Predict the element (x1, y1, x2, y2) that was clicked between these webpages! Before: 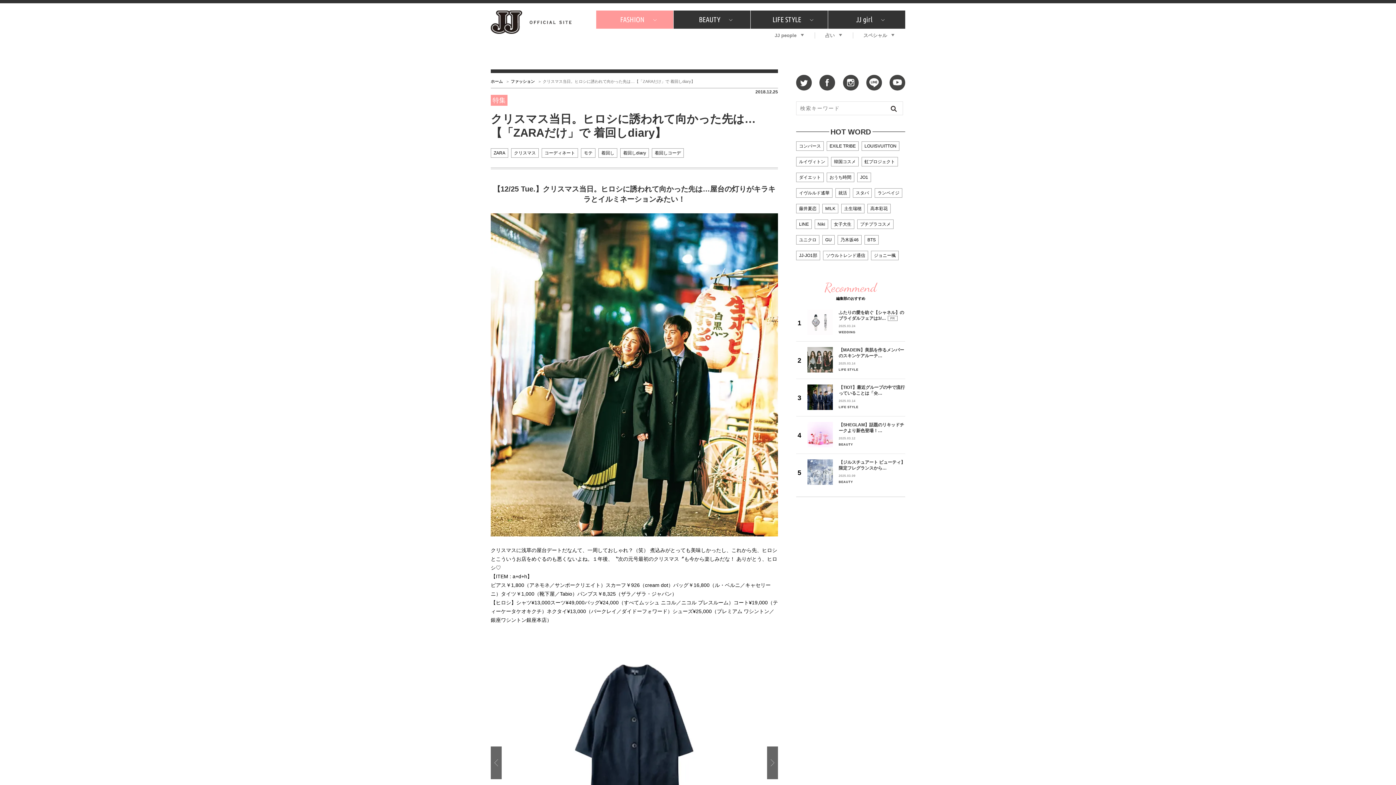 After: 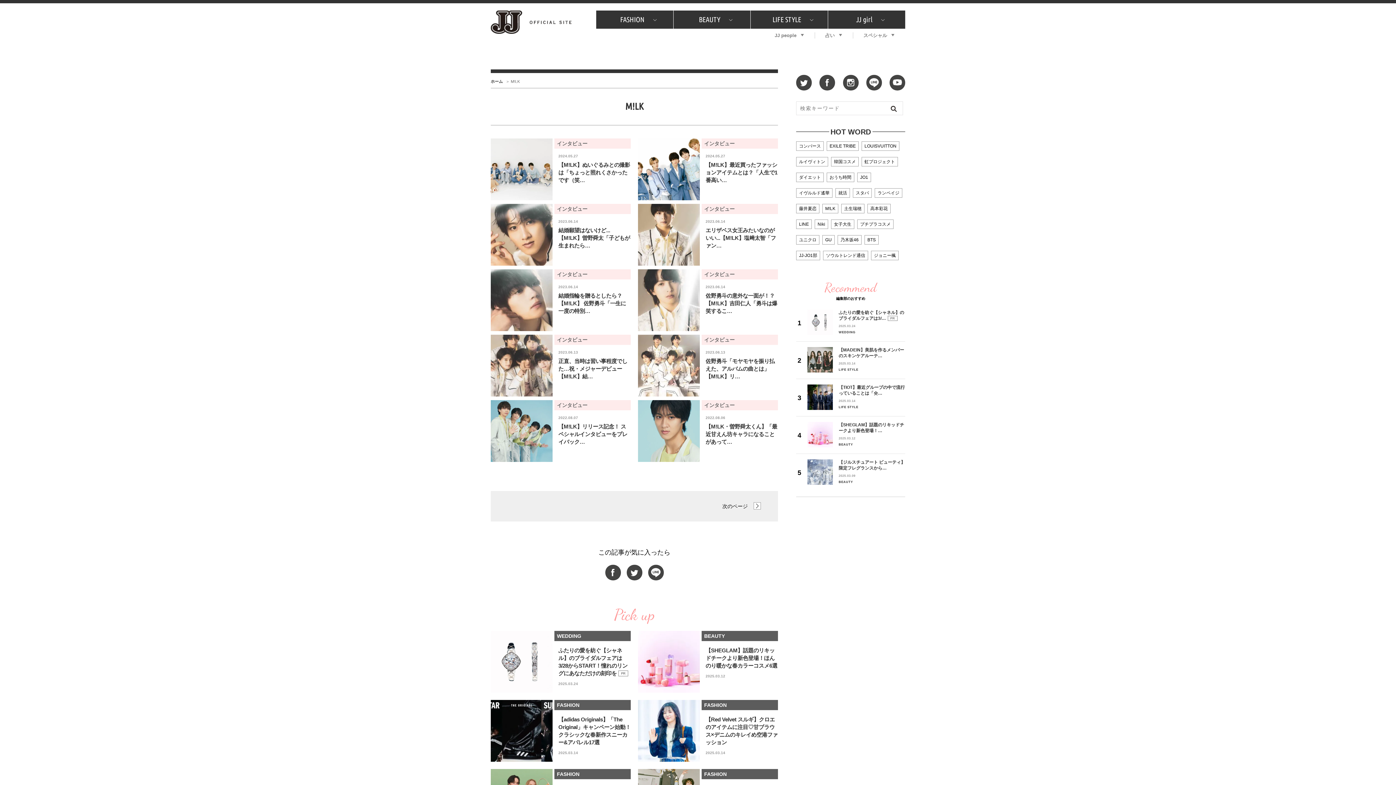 Action: bbox: (822, 204, 838, 213) label: M!LK